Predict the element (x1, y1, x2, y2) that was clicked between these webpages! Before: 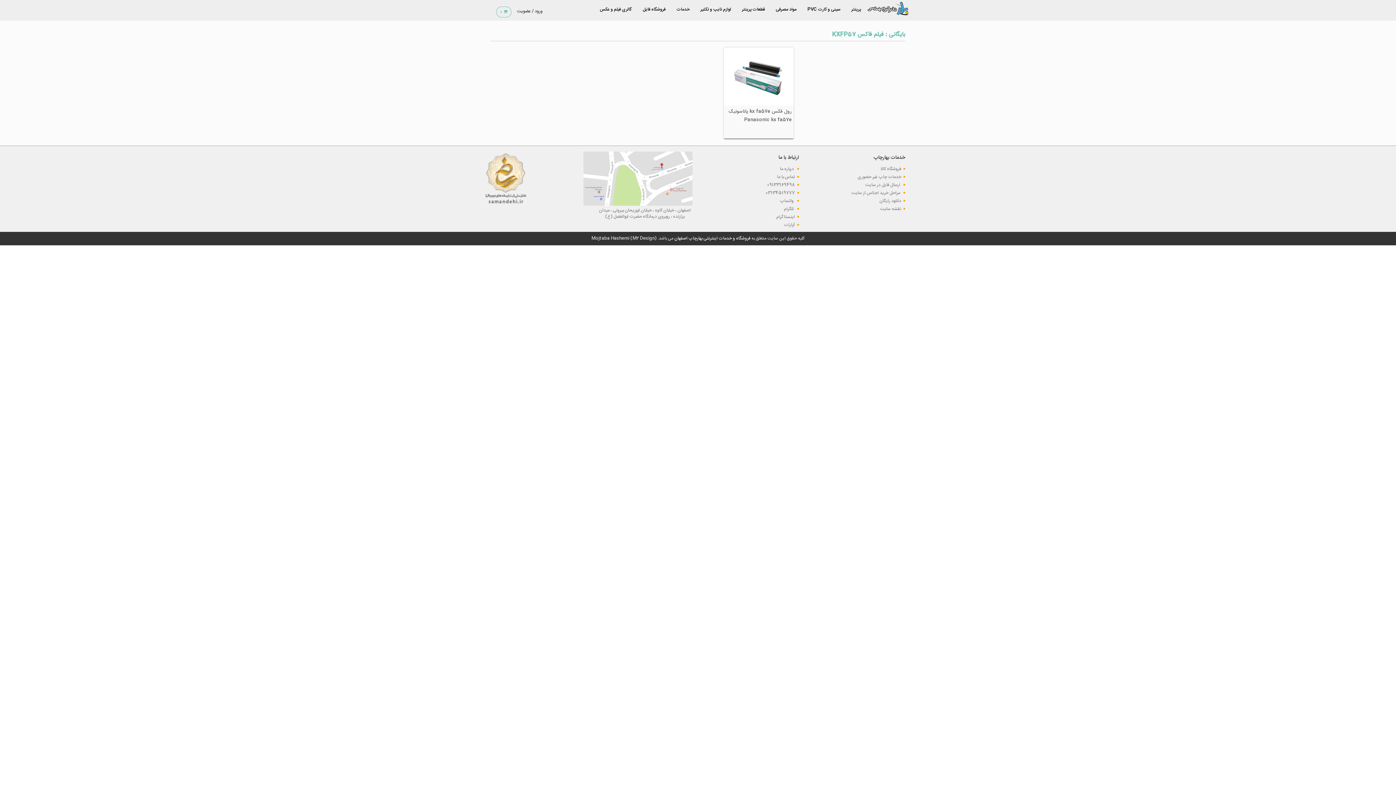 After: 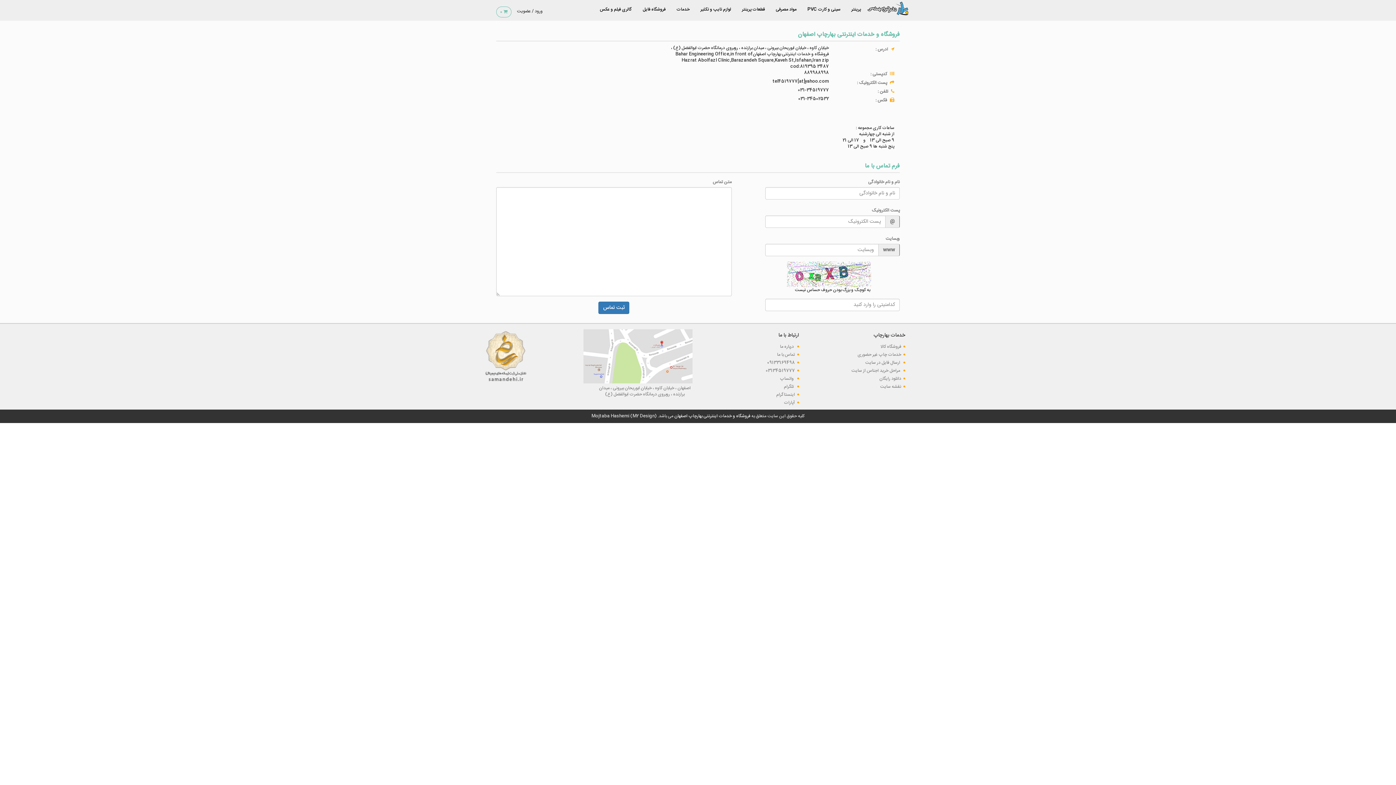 Action: label: 03134519777 bbox: (766, 189, 799, 196)